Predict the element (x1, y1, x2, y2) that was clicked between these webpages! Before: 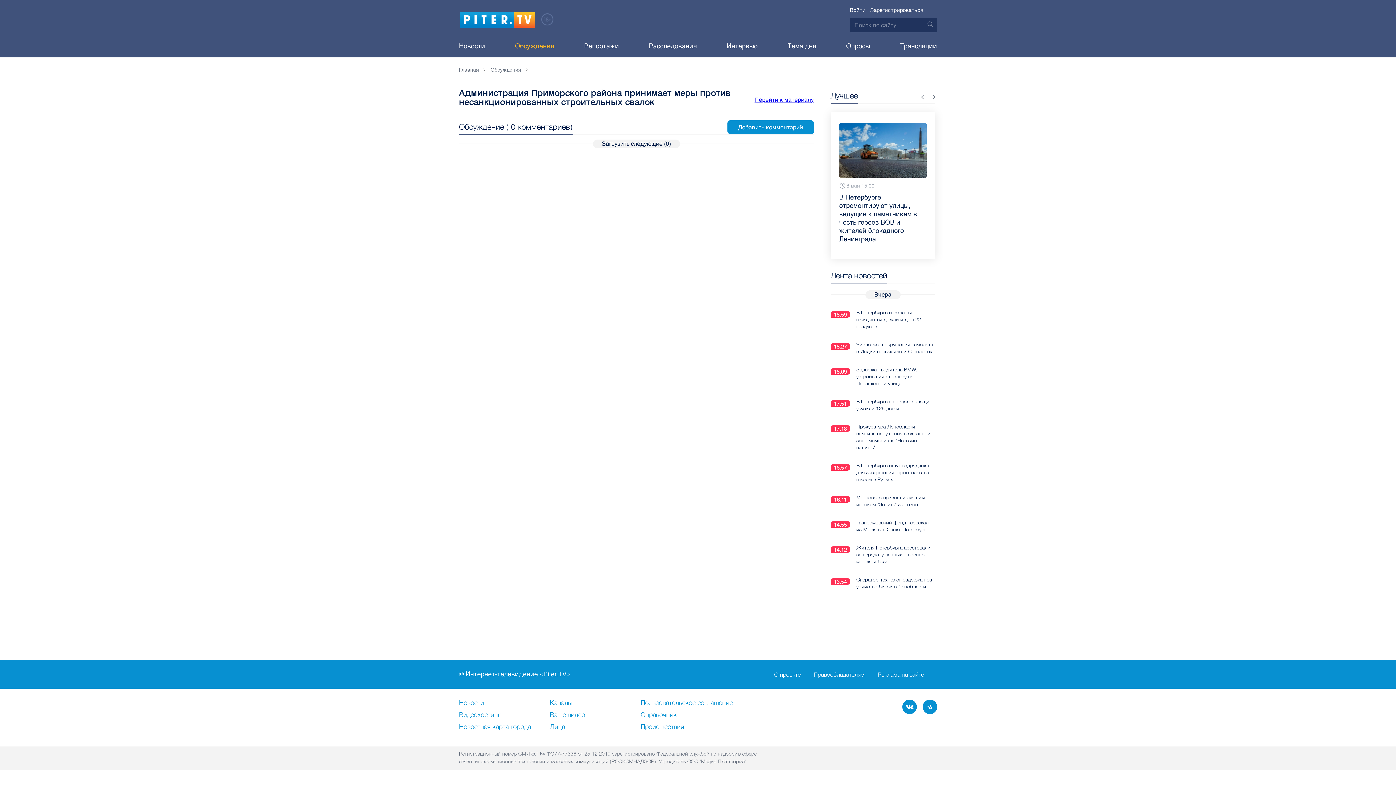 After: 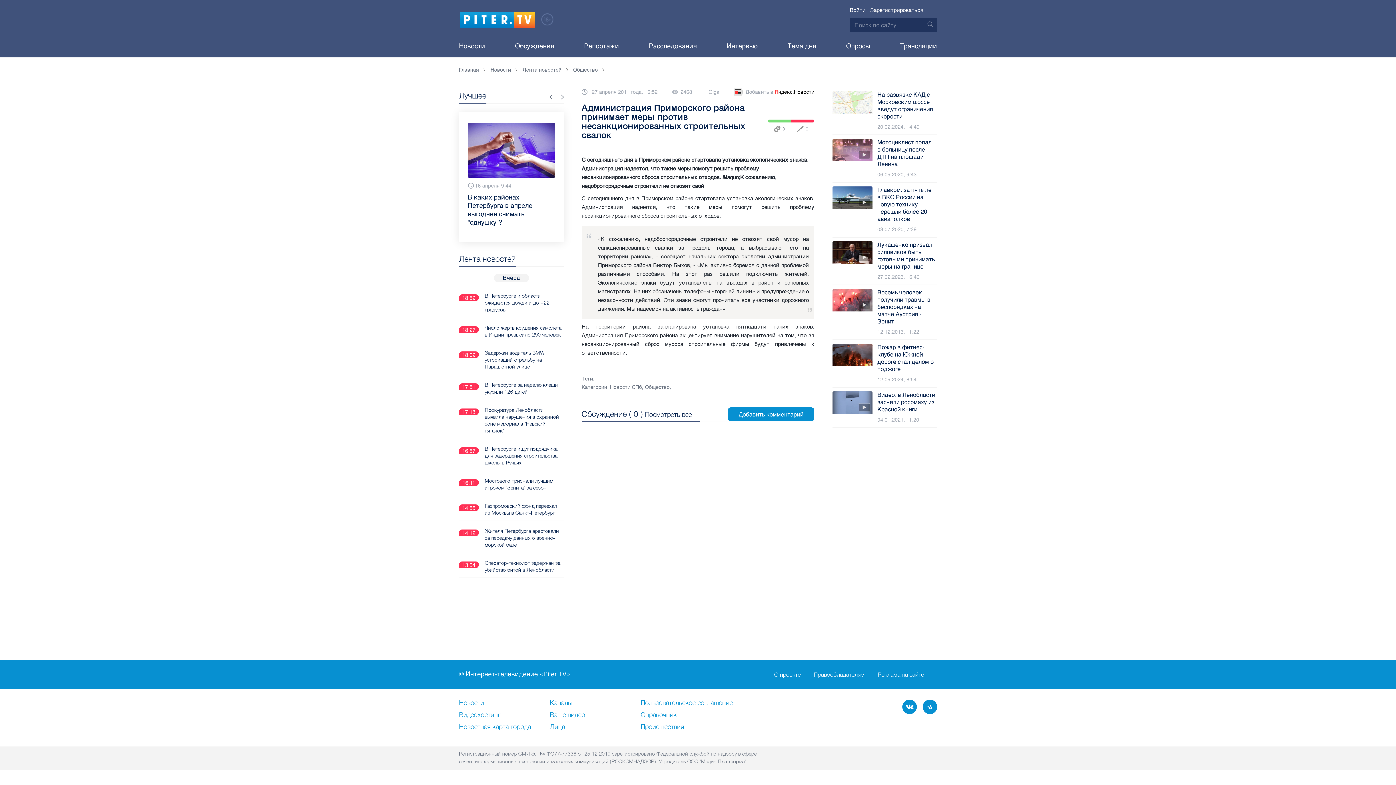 Action: label: Перейти к материалу bbox: (754, 95, 814, 104)